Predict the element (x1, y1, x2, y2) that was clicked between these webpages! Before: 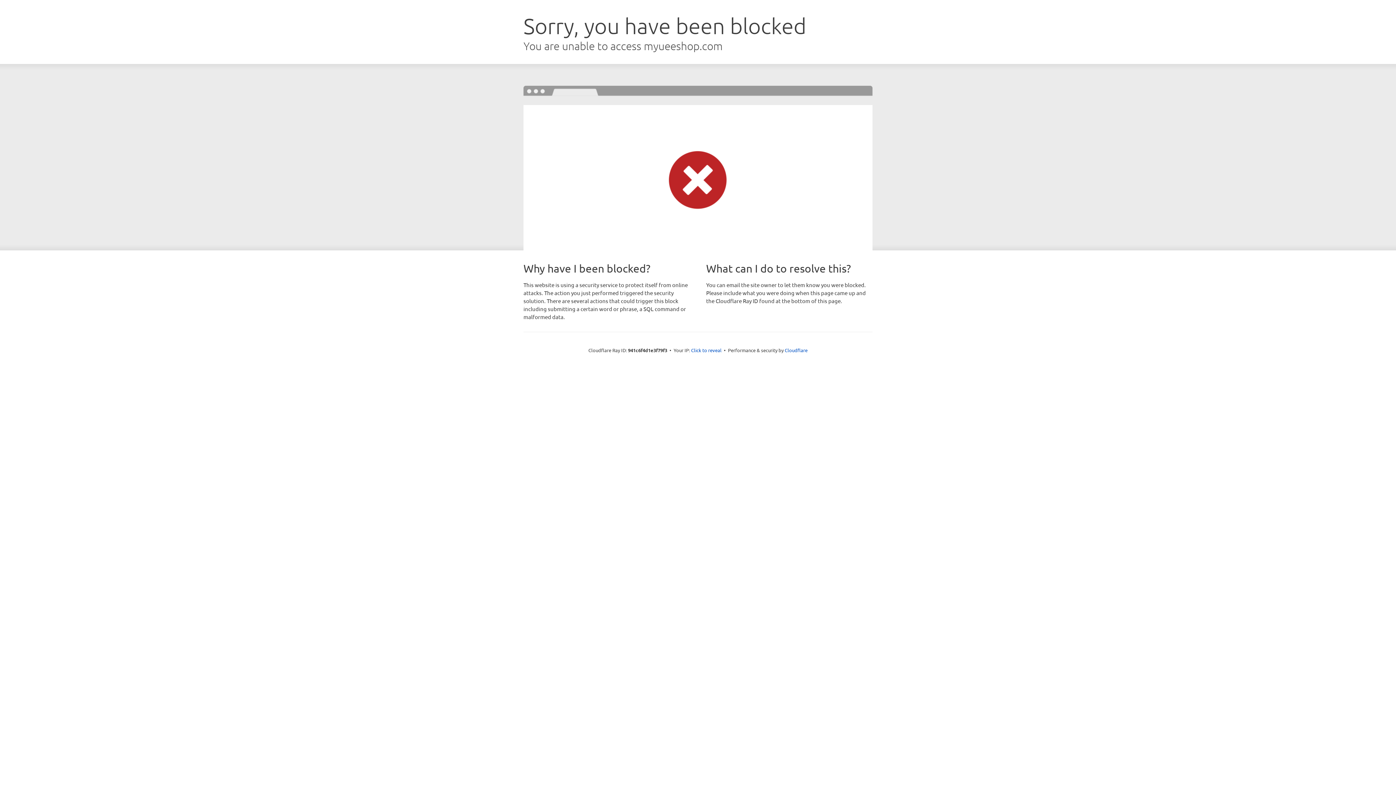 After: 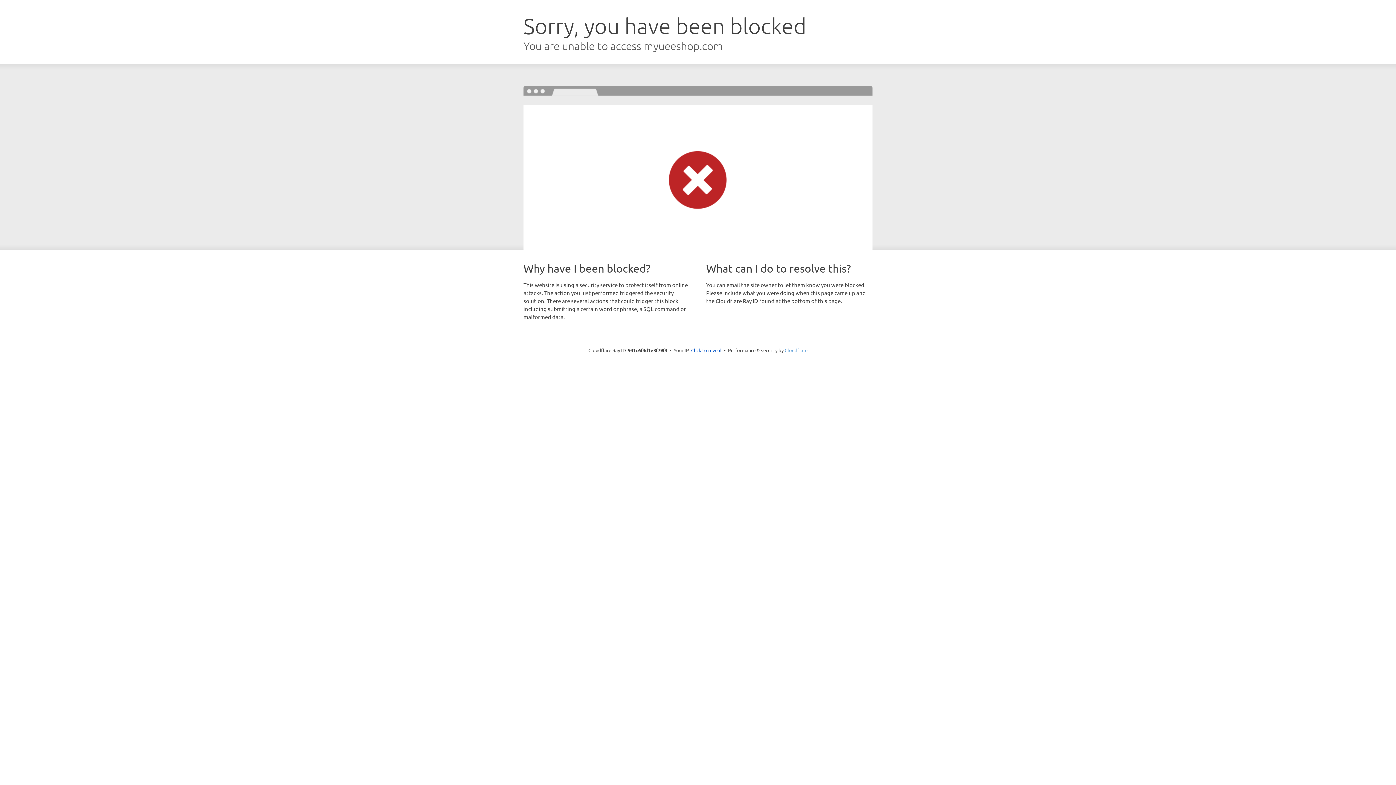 Action: bbox: (784, 347, 807, 353) label: Cloudflare